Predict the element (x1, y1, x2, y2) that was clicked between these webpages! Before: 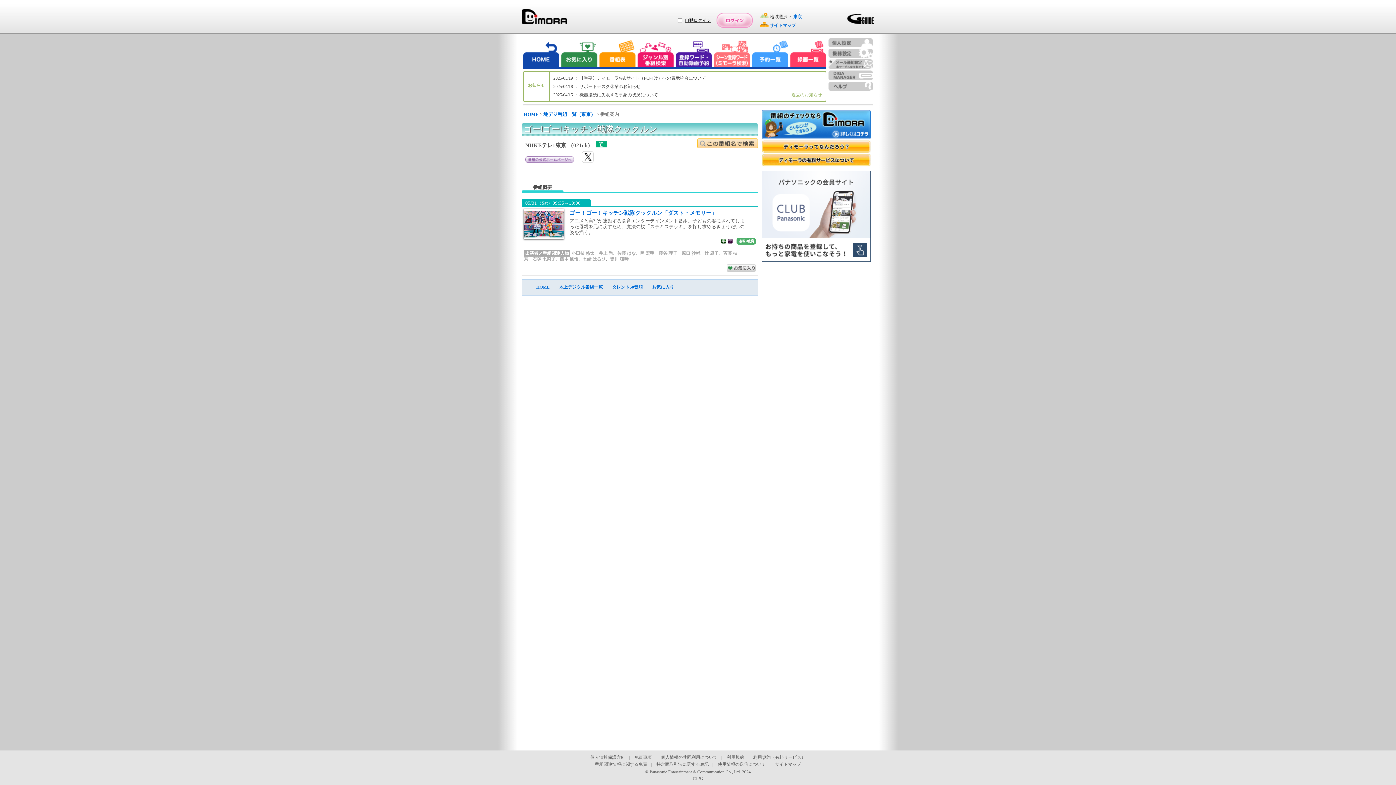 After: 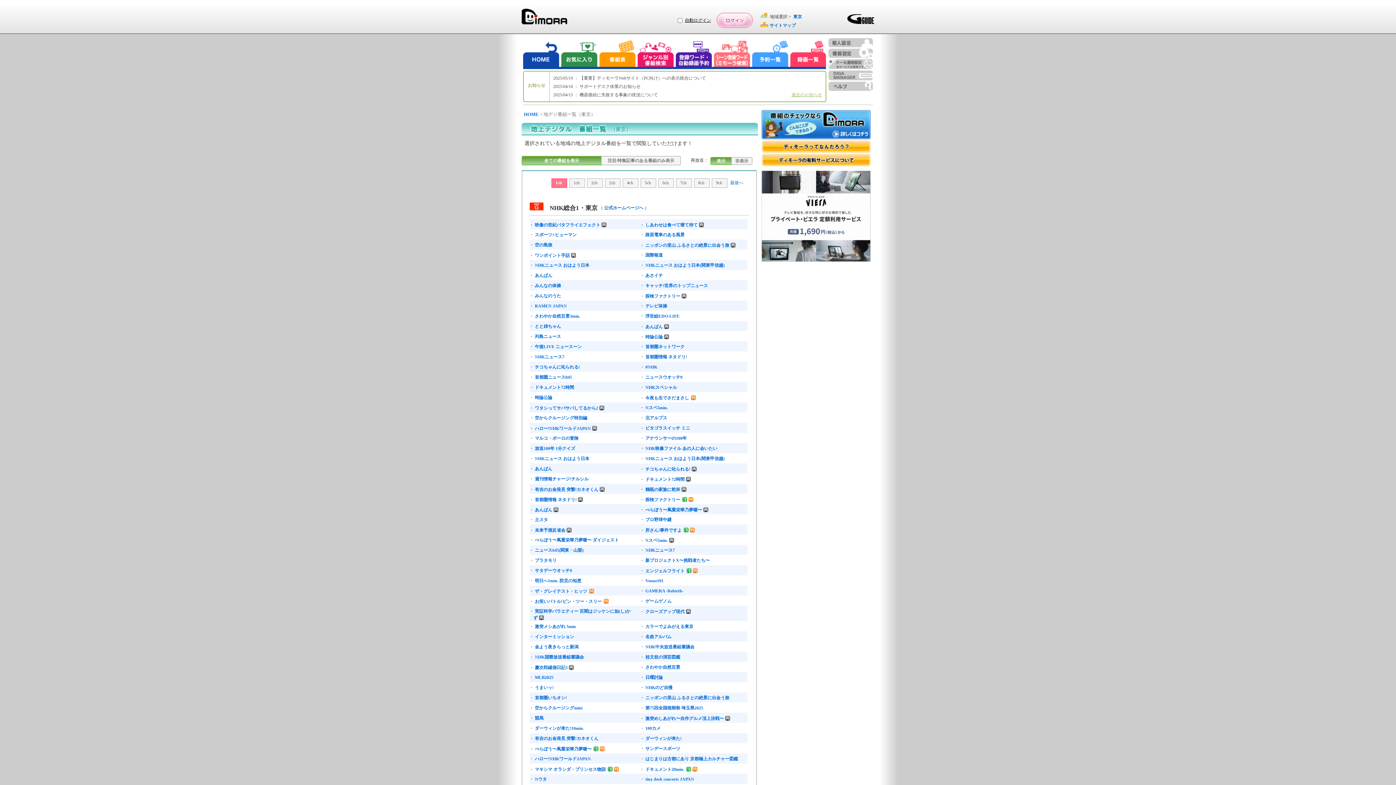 Action: bbox: (558, 284, 605, 289) label:  地上デジタル番組一覧